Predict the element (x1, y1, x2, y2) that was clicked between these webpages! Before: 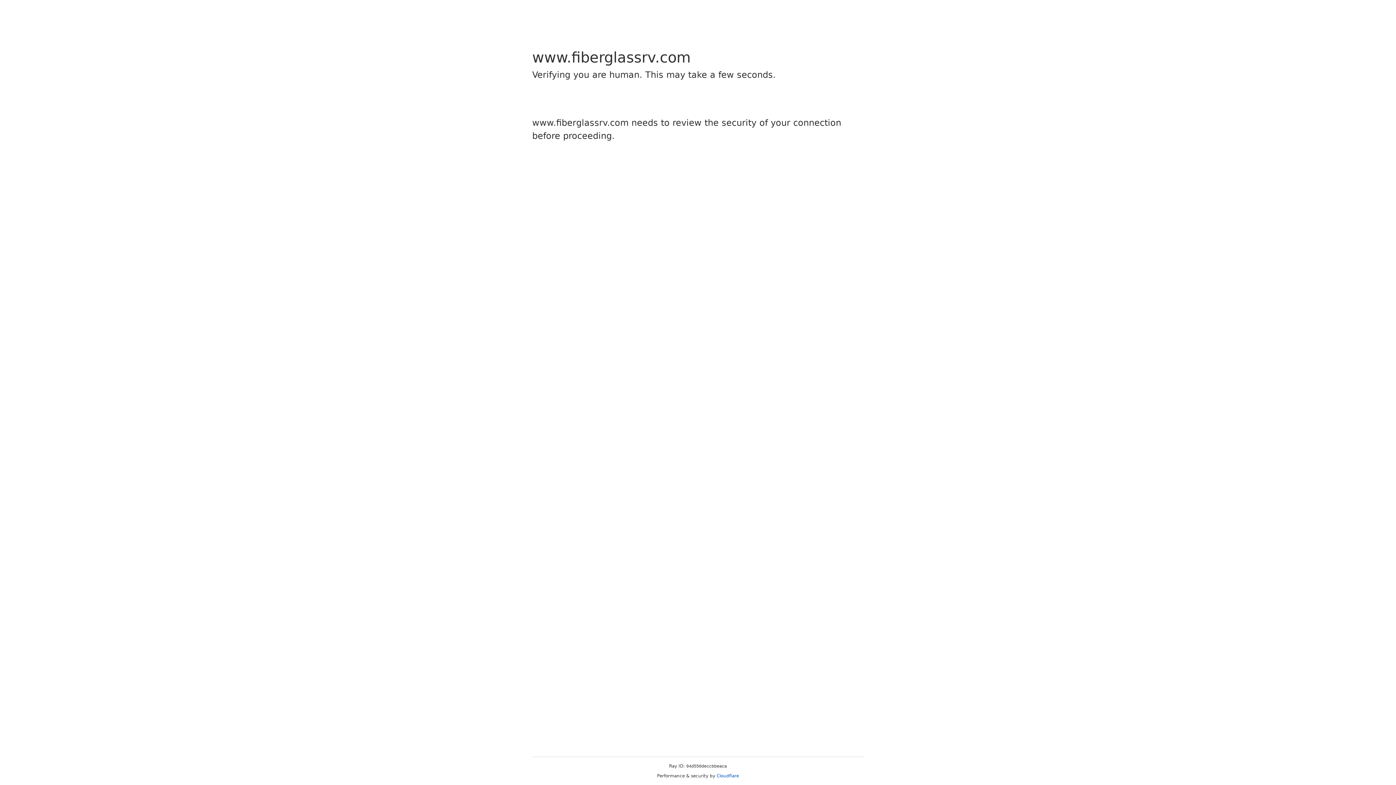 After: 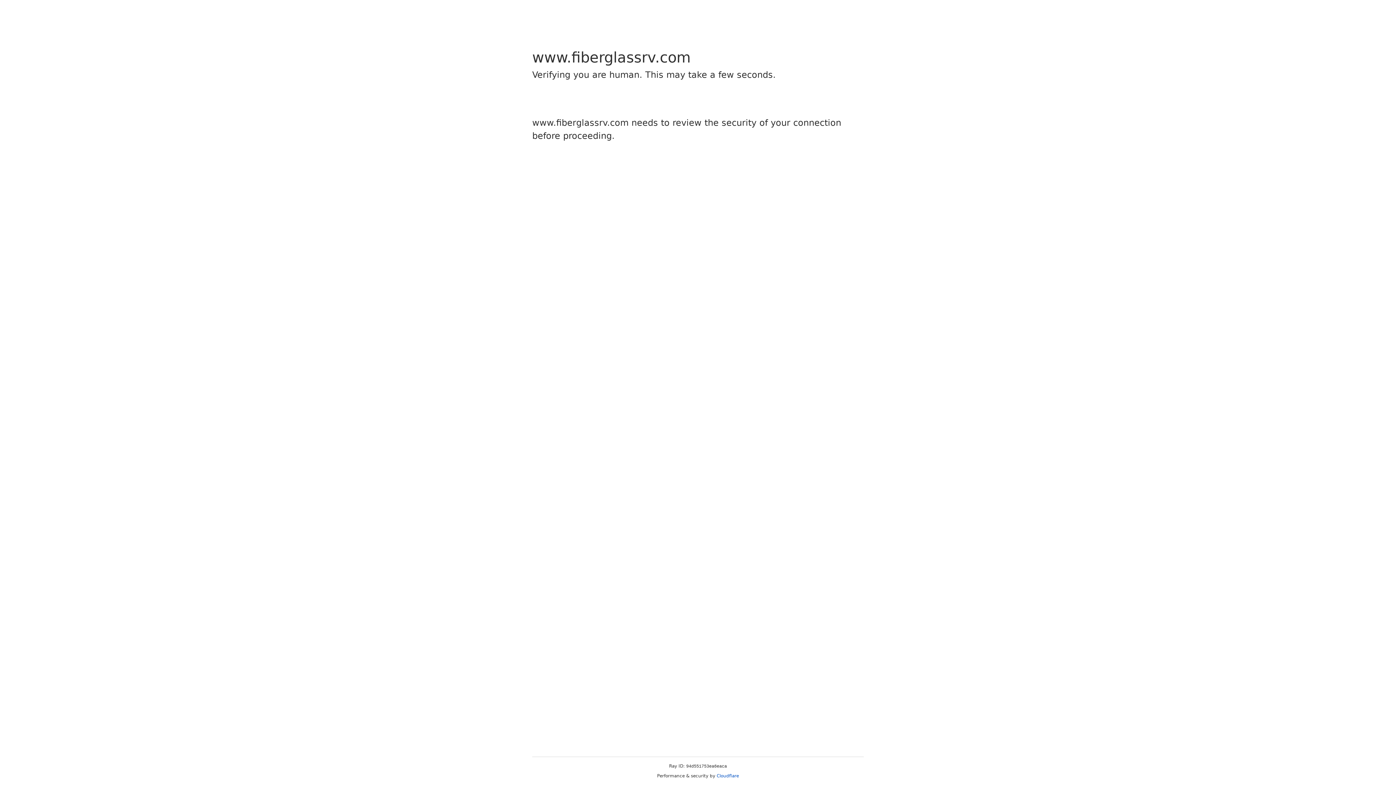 Action: label: Cloudflare bbox: (716, 773, 739, 778)